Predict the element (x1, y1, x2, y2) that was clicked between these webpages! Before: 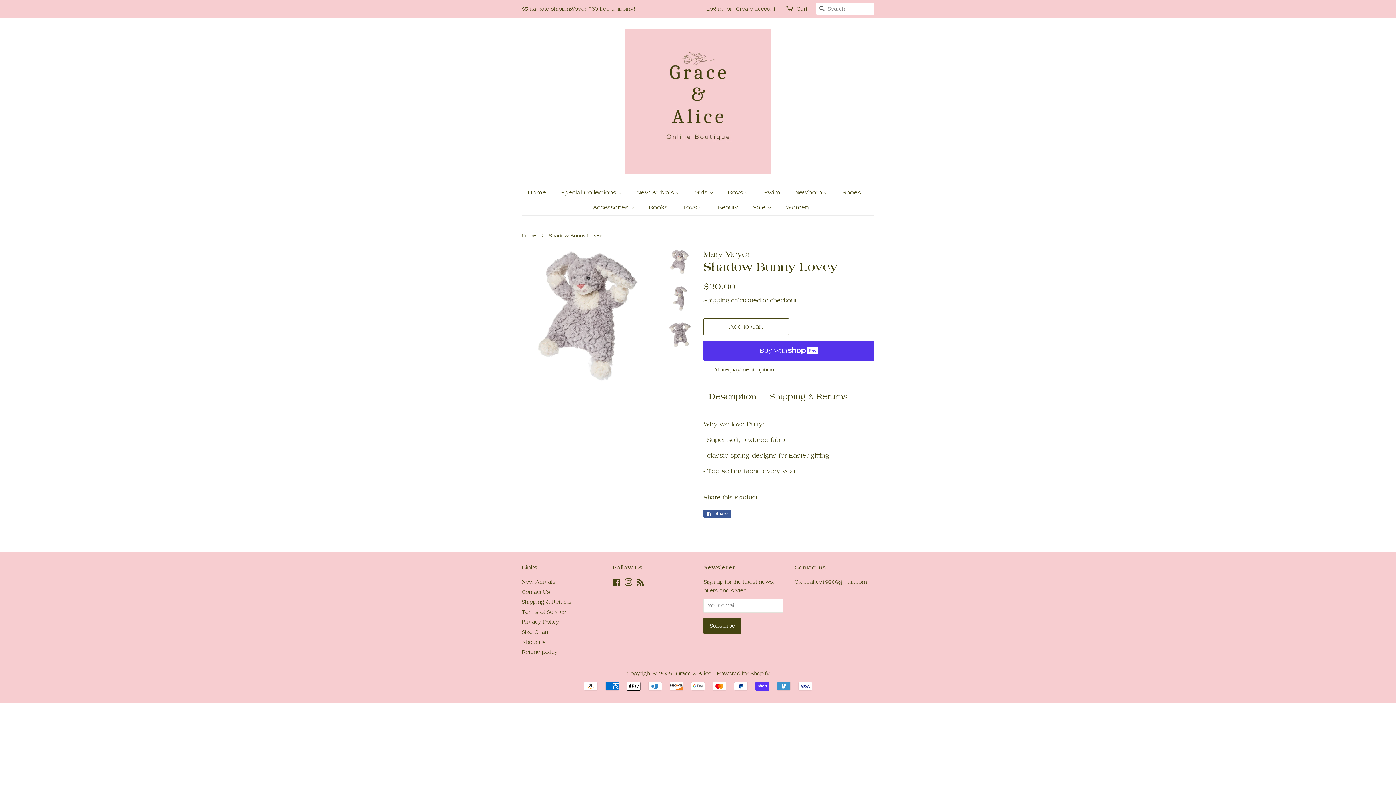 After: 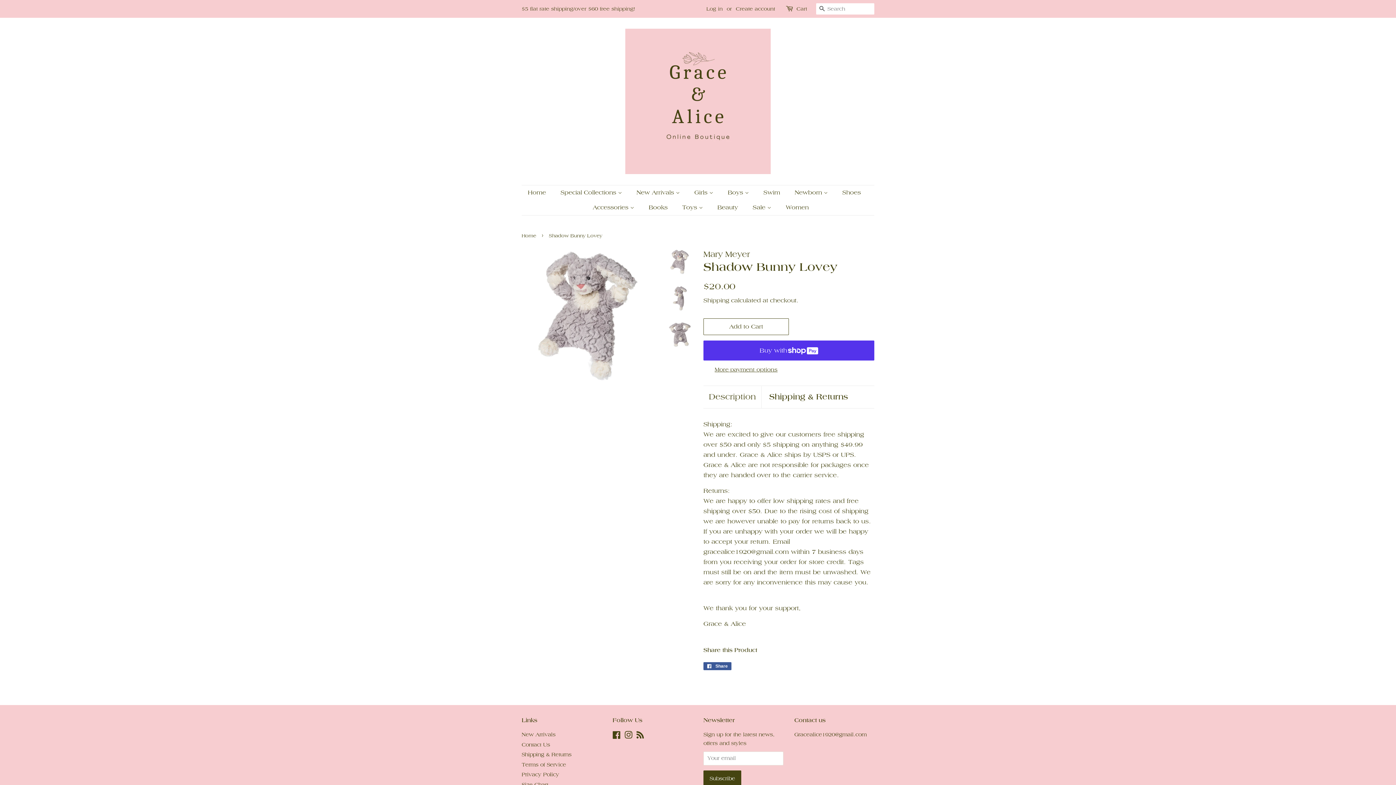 Action: label: Shipping & Returns bbox: (769, 392, 848, 402)